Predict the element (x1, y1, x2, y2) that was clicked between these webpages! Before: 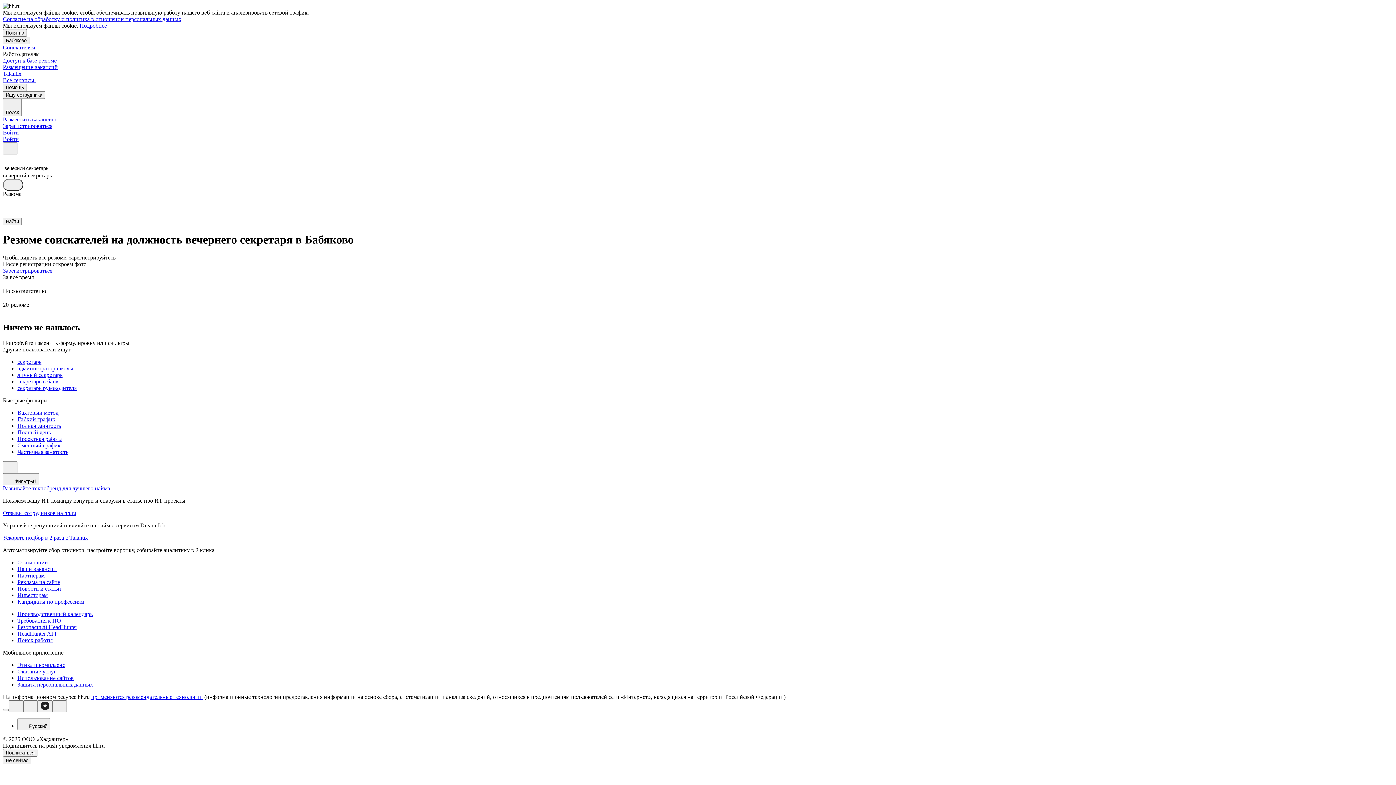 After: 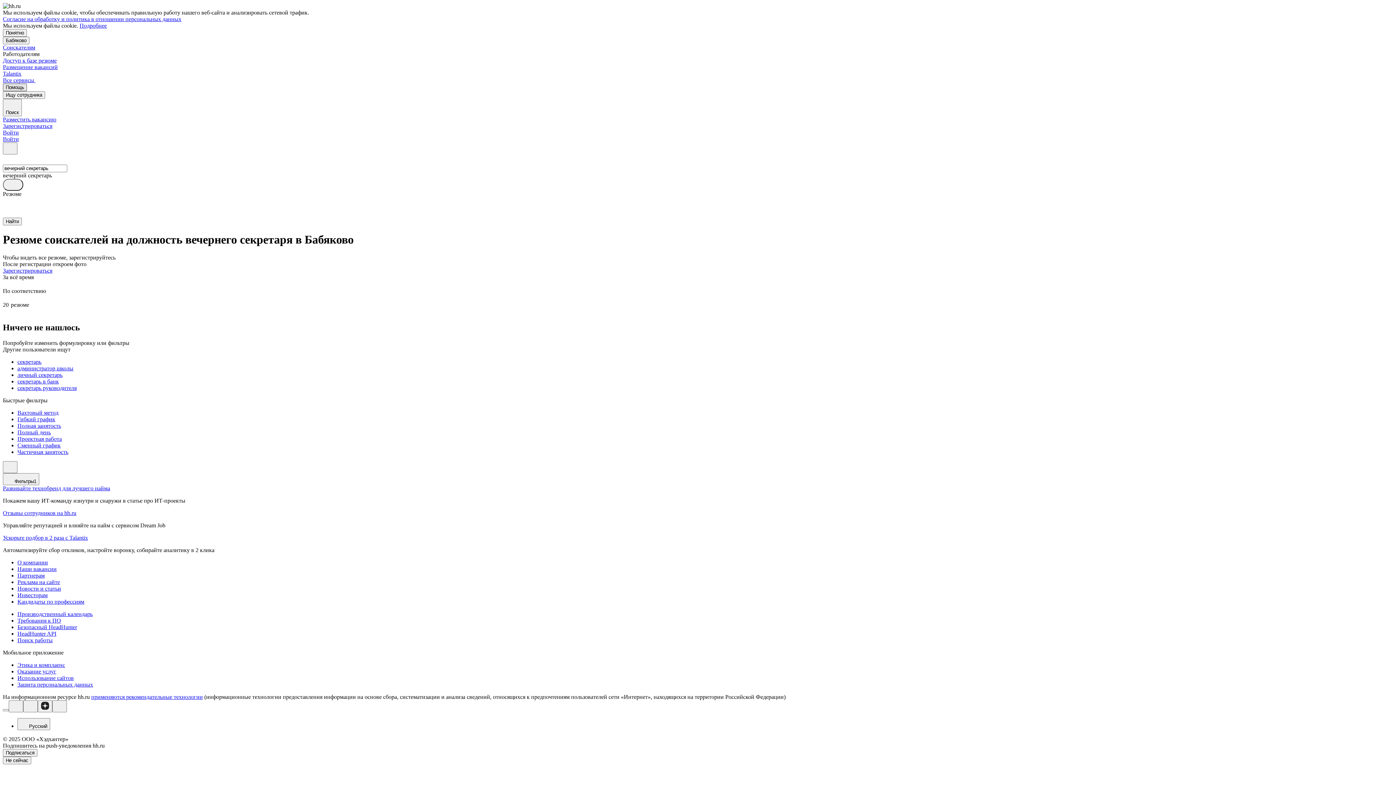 Action: label: Помощь bbox: (2, 83, 26, 91)